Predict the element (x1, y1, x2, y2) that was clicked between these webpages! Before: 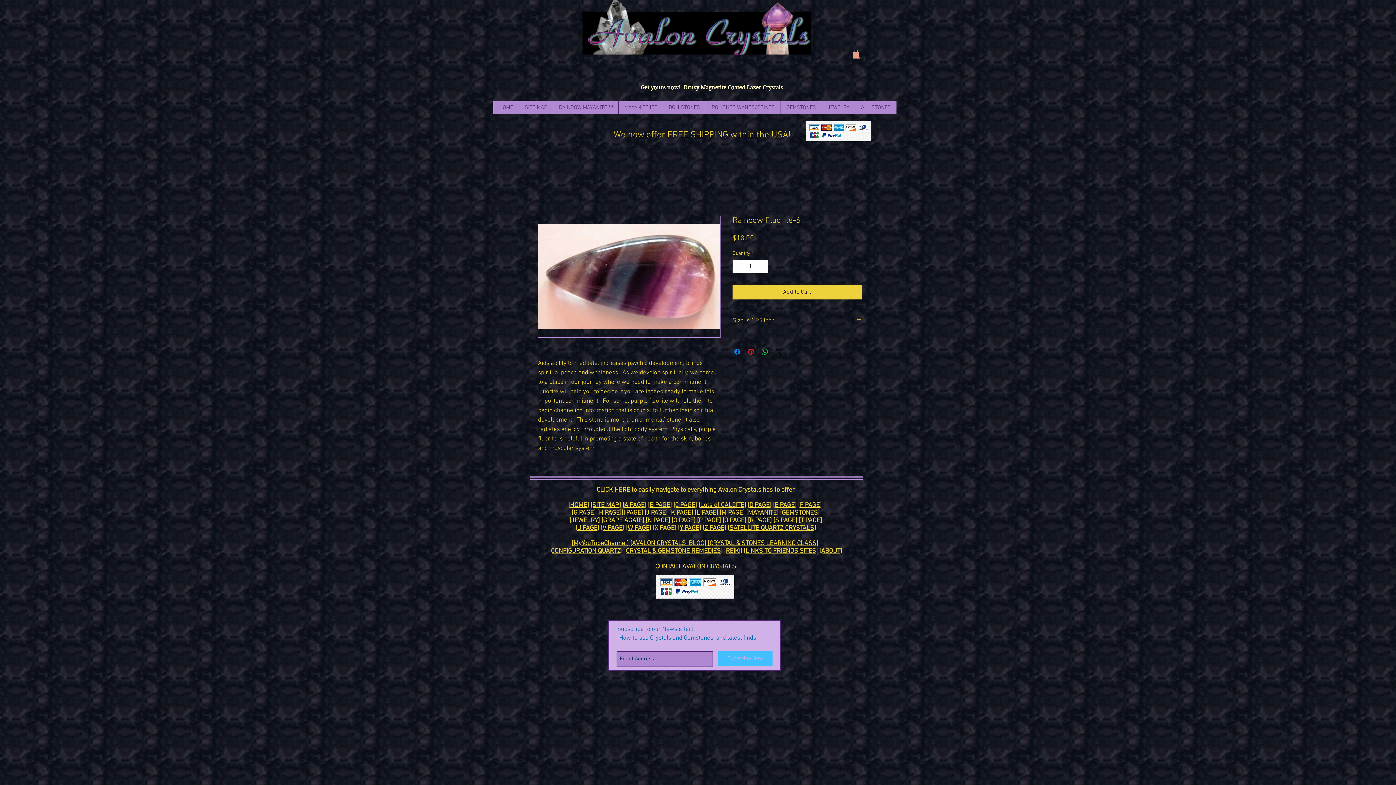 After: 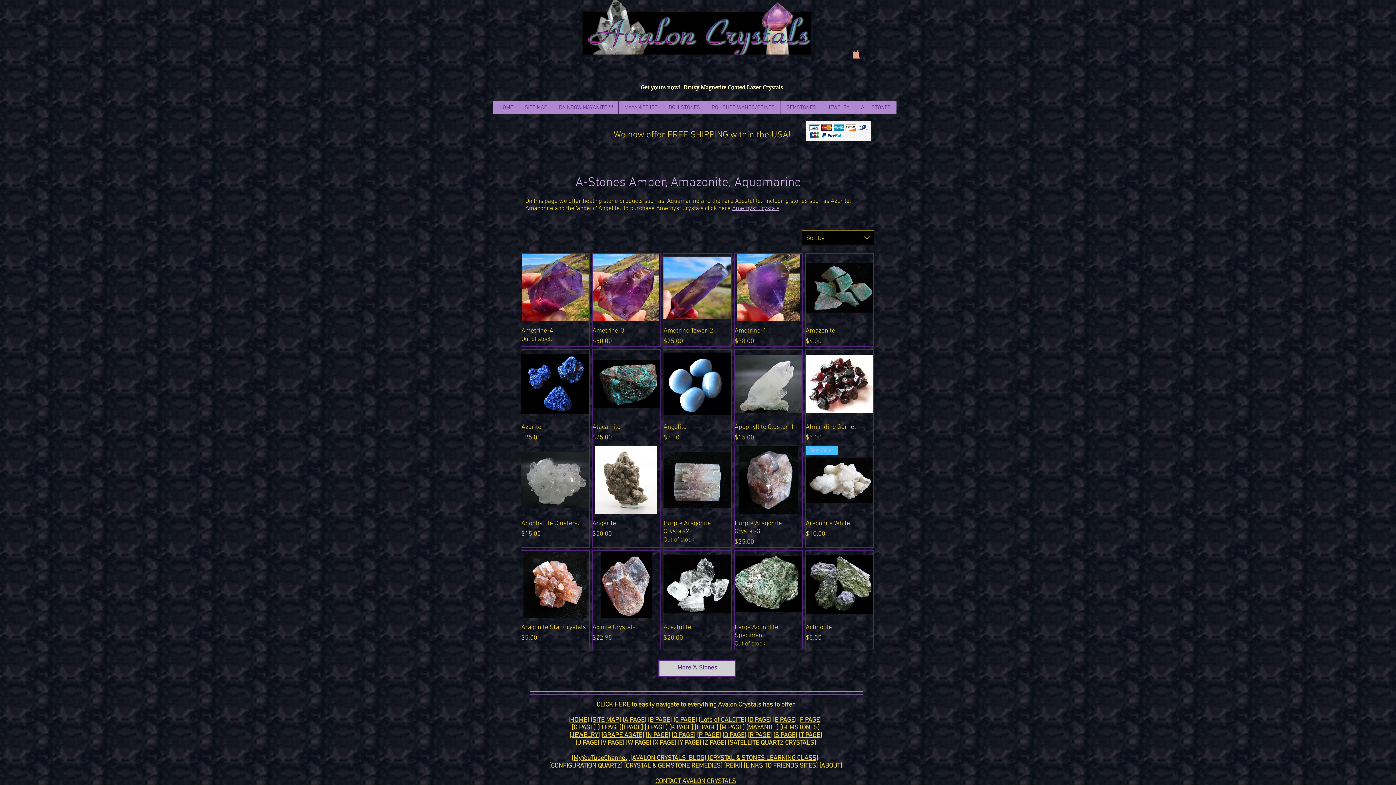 Action: label: A PAGE bbox: (624, 501, 644, 509)